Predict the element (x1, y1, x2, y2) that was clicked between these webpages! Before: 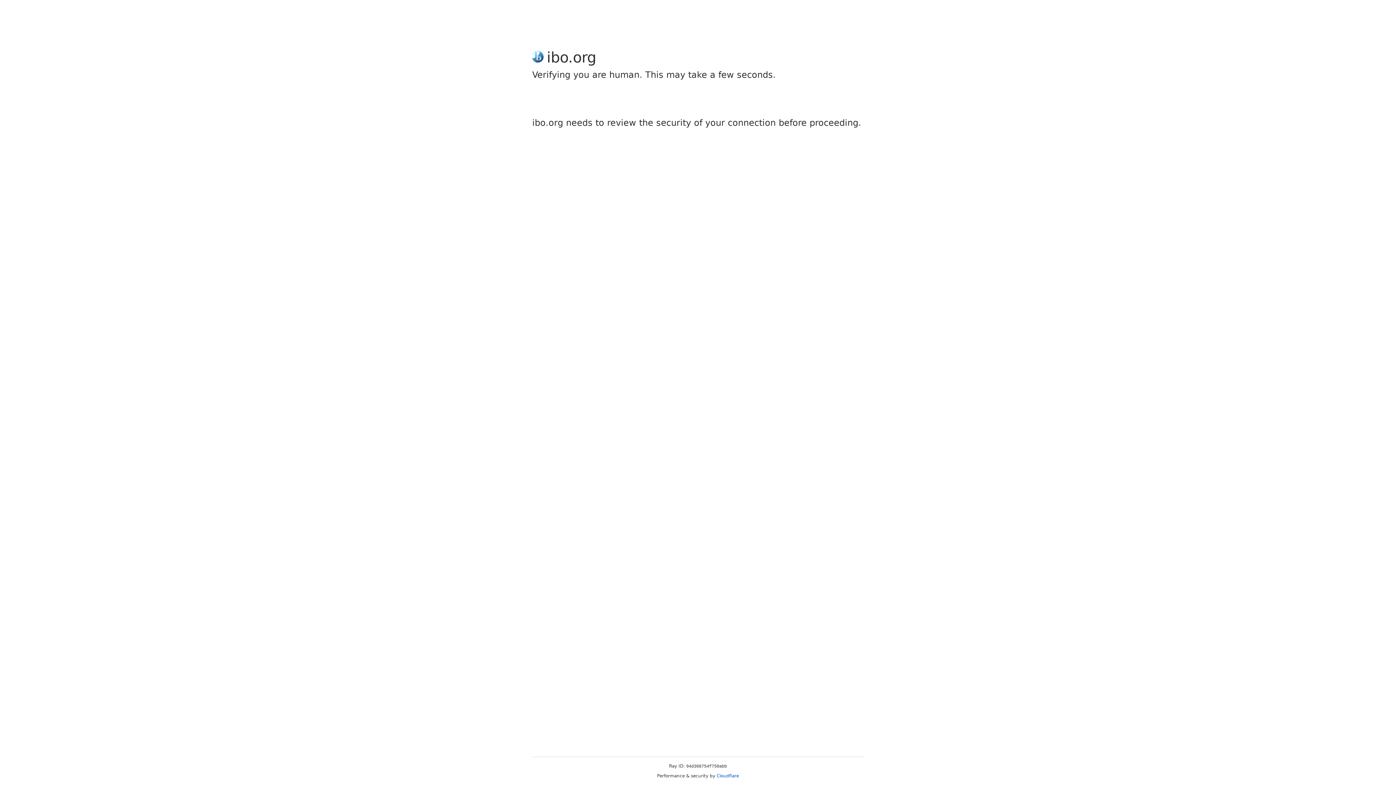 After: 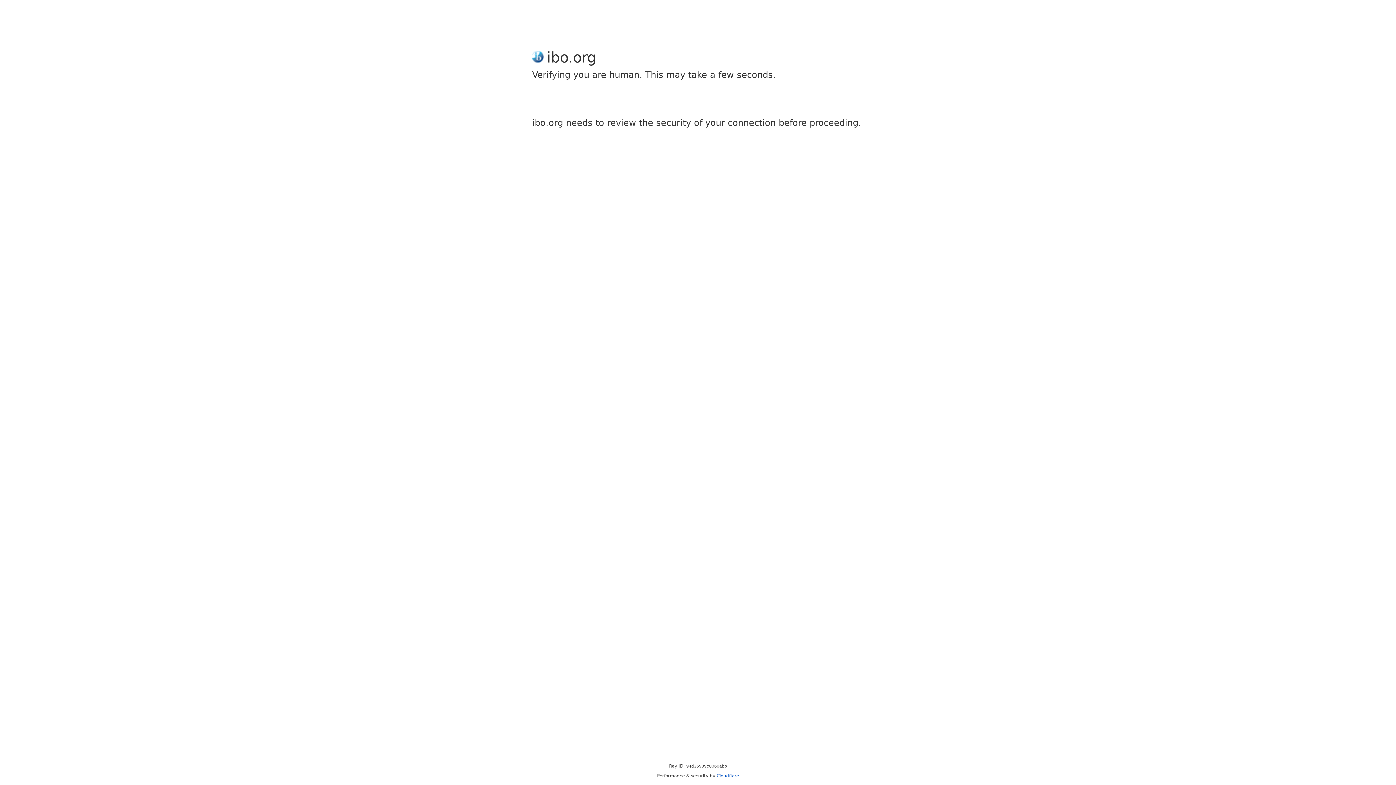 Action: bbox: (716, 773, 739, 778) label: Cloudflare